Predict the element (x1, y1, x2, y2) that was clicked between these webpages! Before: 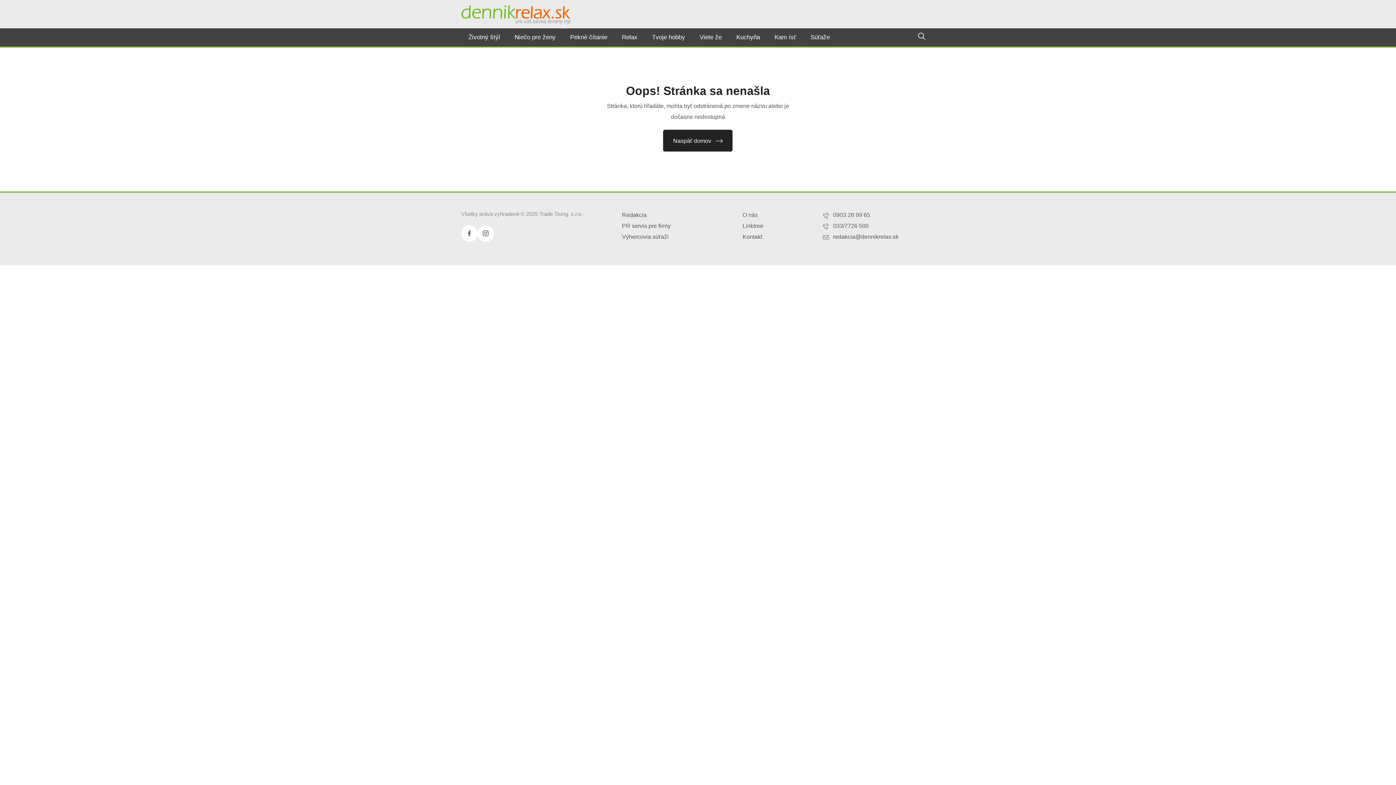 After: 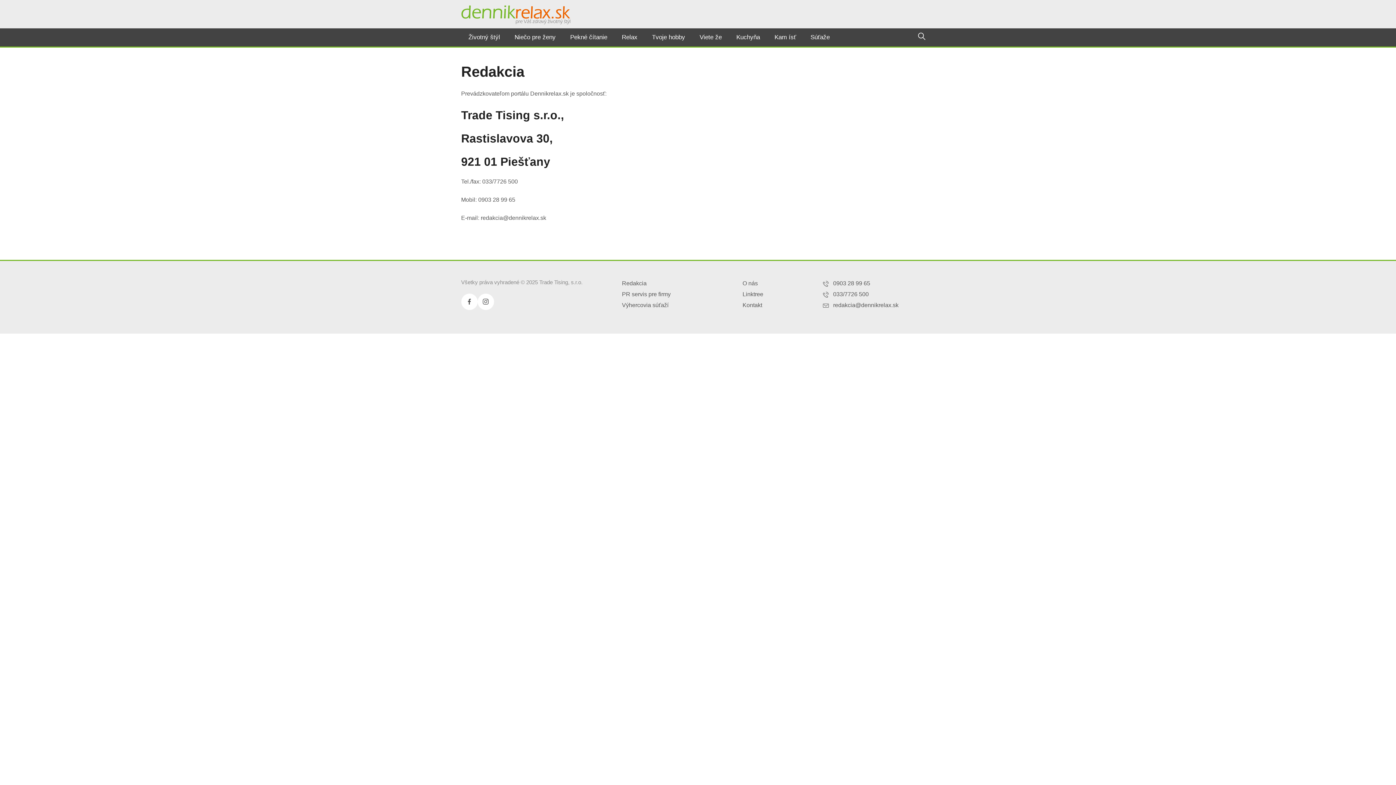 Action: bbox: (622, 212, 646, 218) label: Redakcia